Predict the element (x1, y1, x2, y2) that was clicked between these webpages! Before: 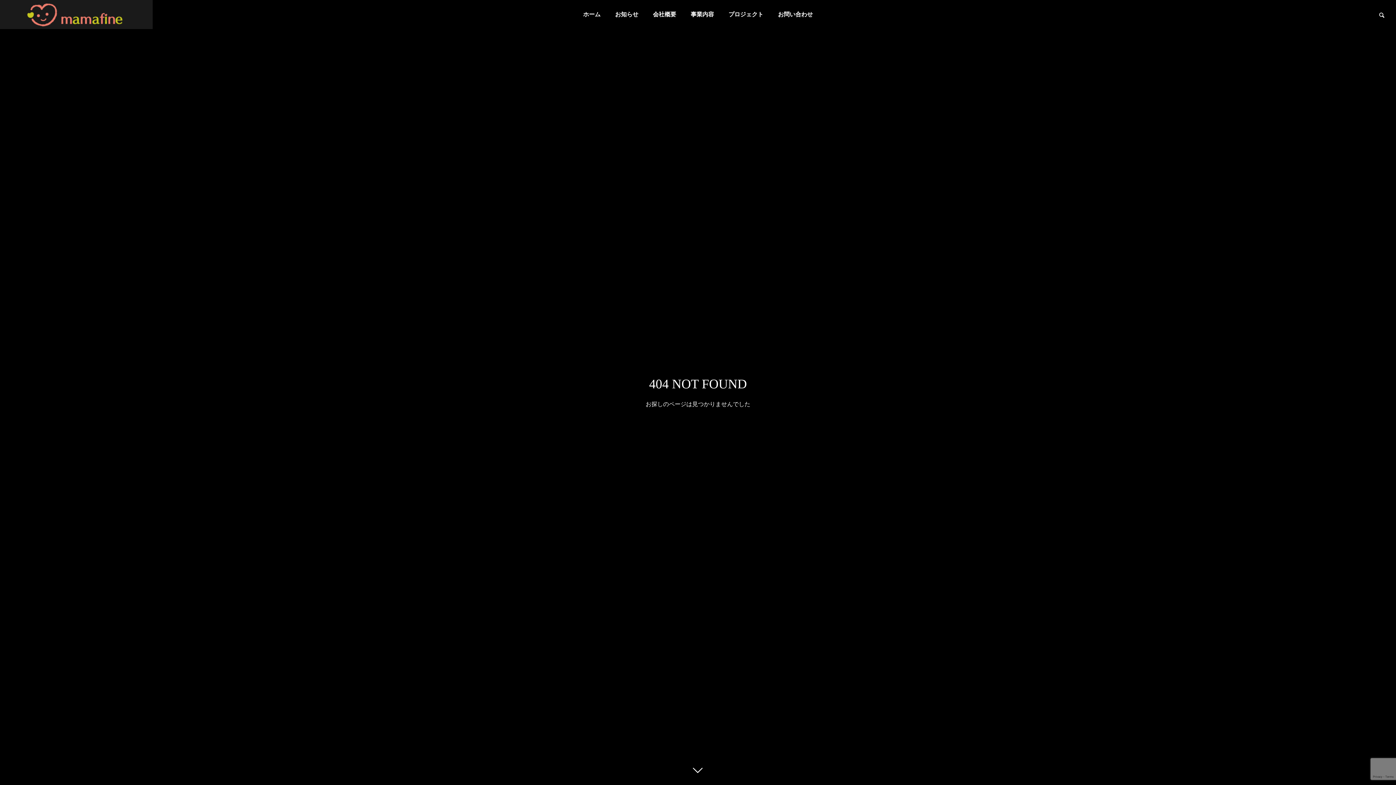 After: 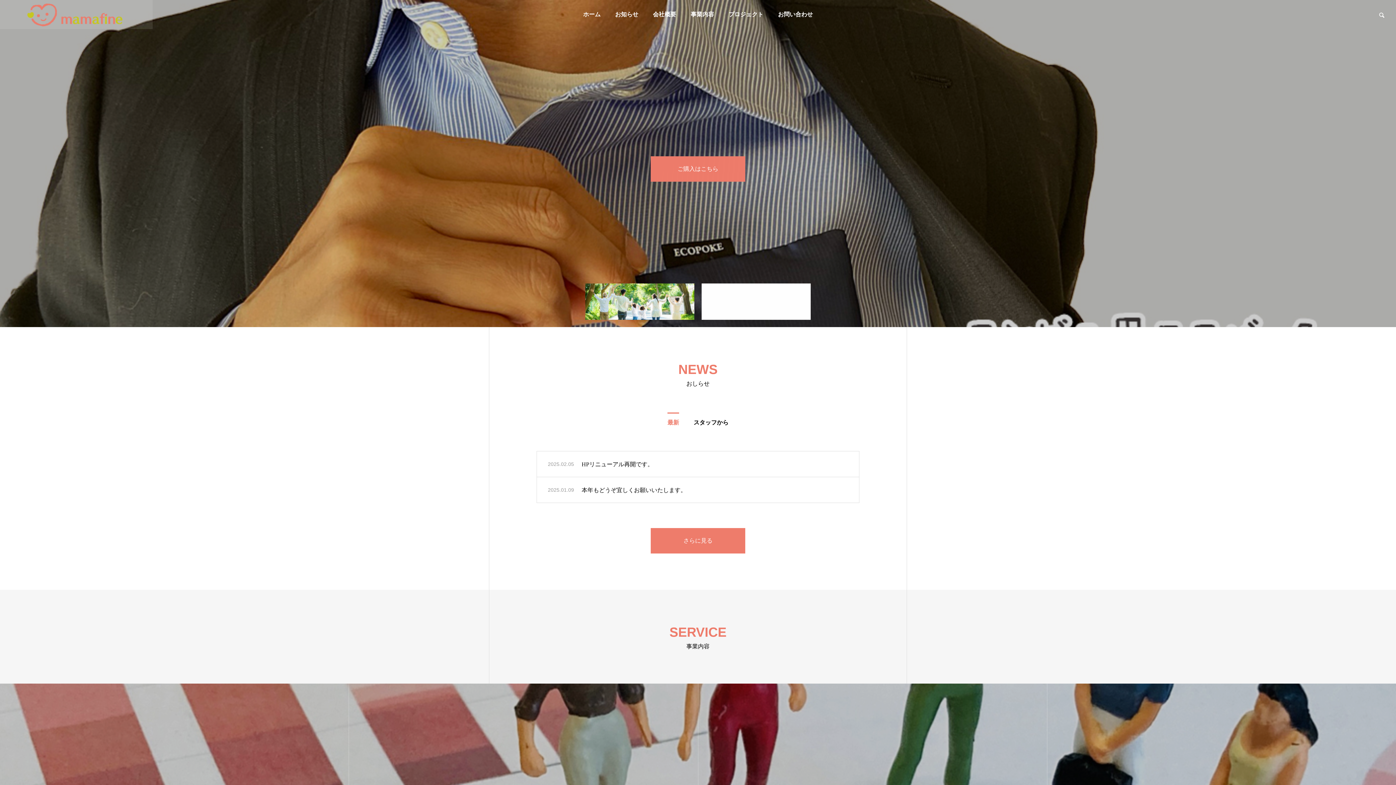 Action: label: ホーム bbox: (576, 0, 608, 29)